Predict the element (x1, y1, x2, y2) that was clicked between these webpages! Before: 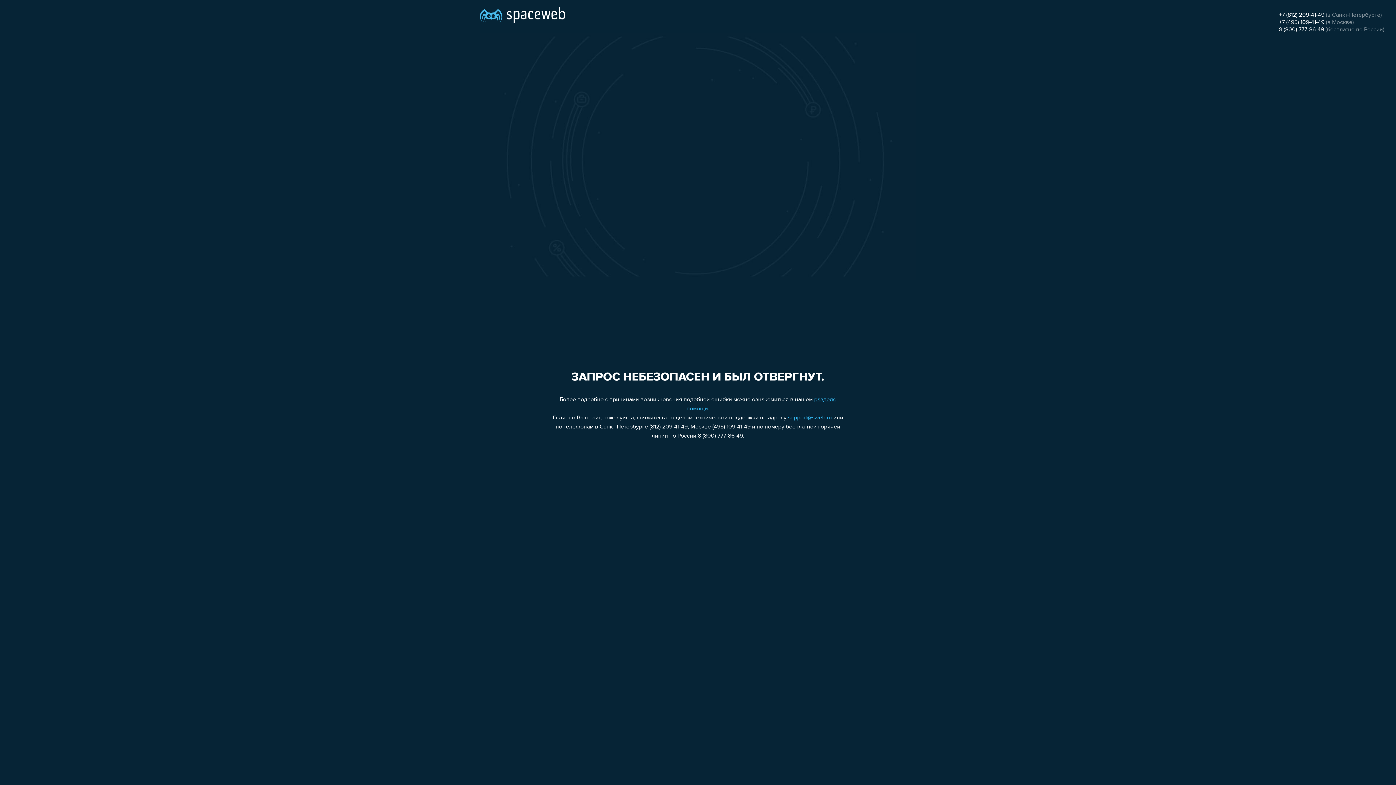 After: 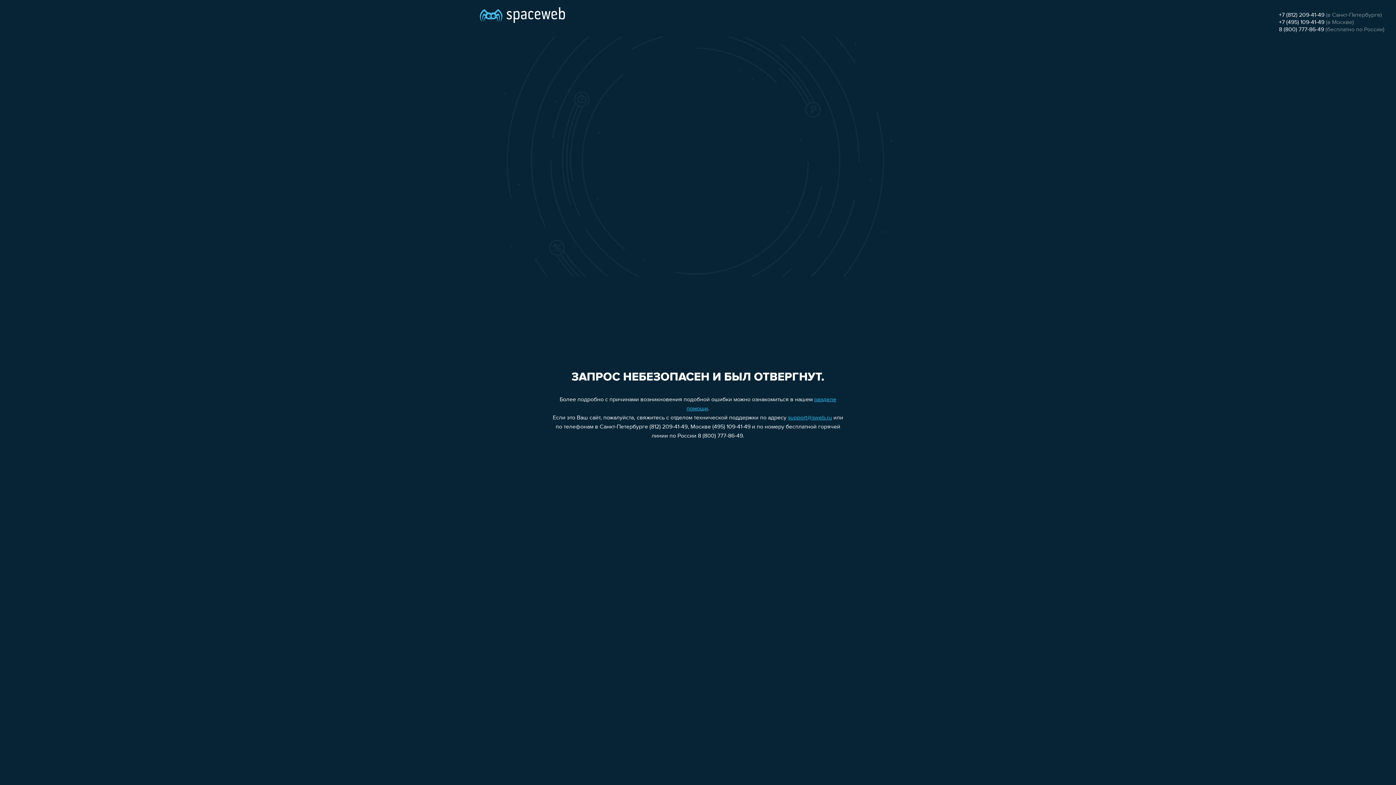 Action: label: +7 (495) 109-41-49 bbox: (1279, 19, 1324, 25)